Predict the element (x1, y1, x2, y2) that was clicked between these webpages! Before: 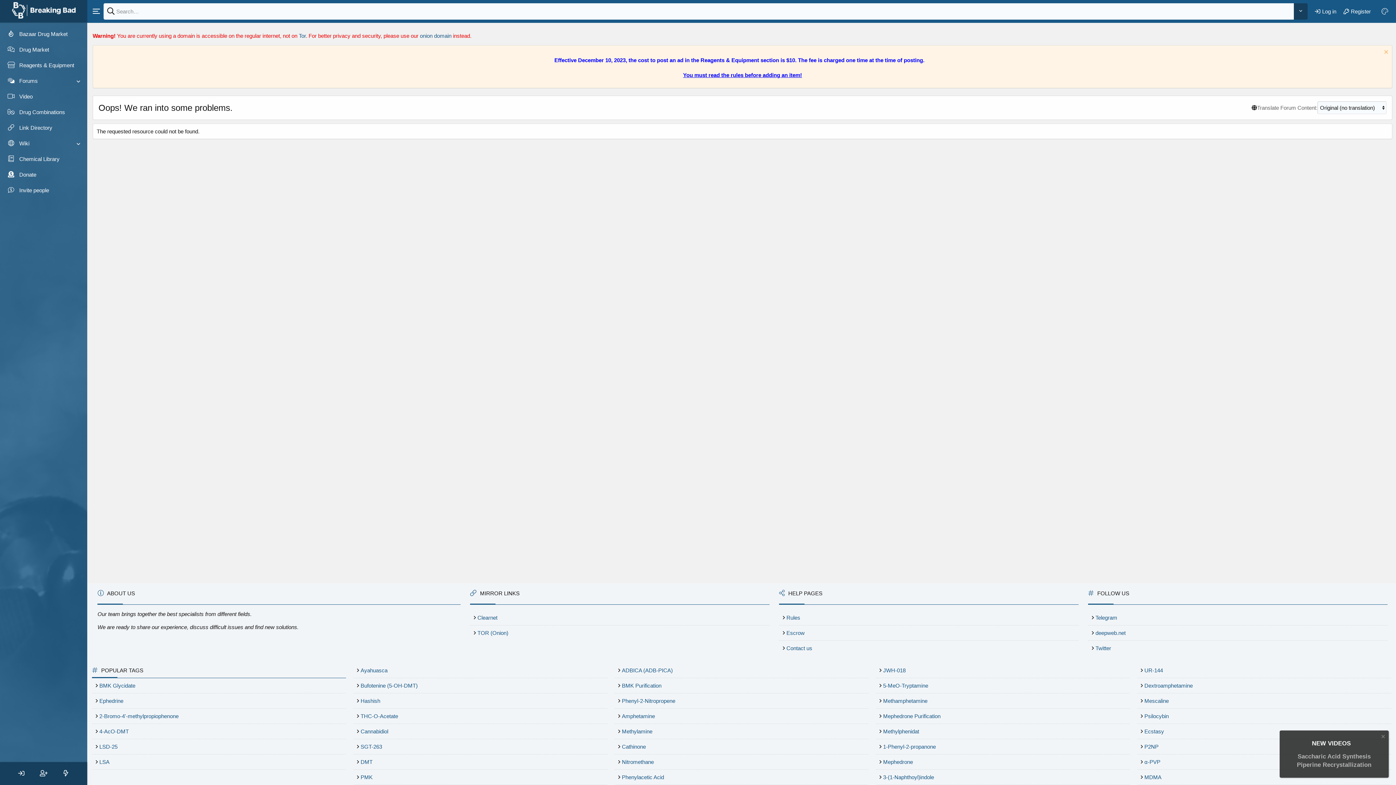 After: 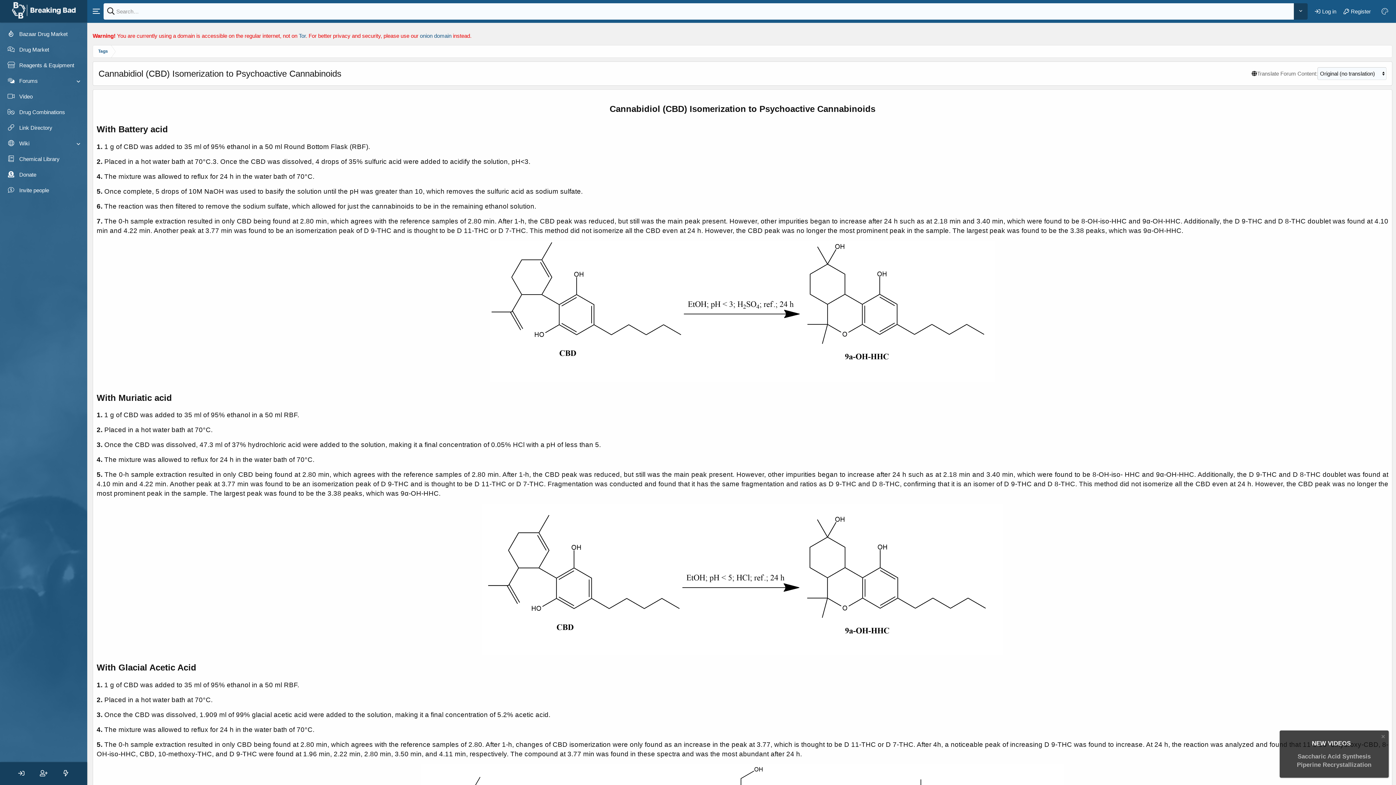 Action: label: Cannabidiol bbox: (360, 728, 388, 734)